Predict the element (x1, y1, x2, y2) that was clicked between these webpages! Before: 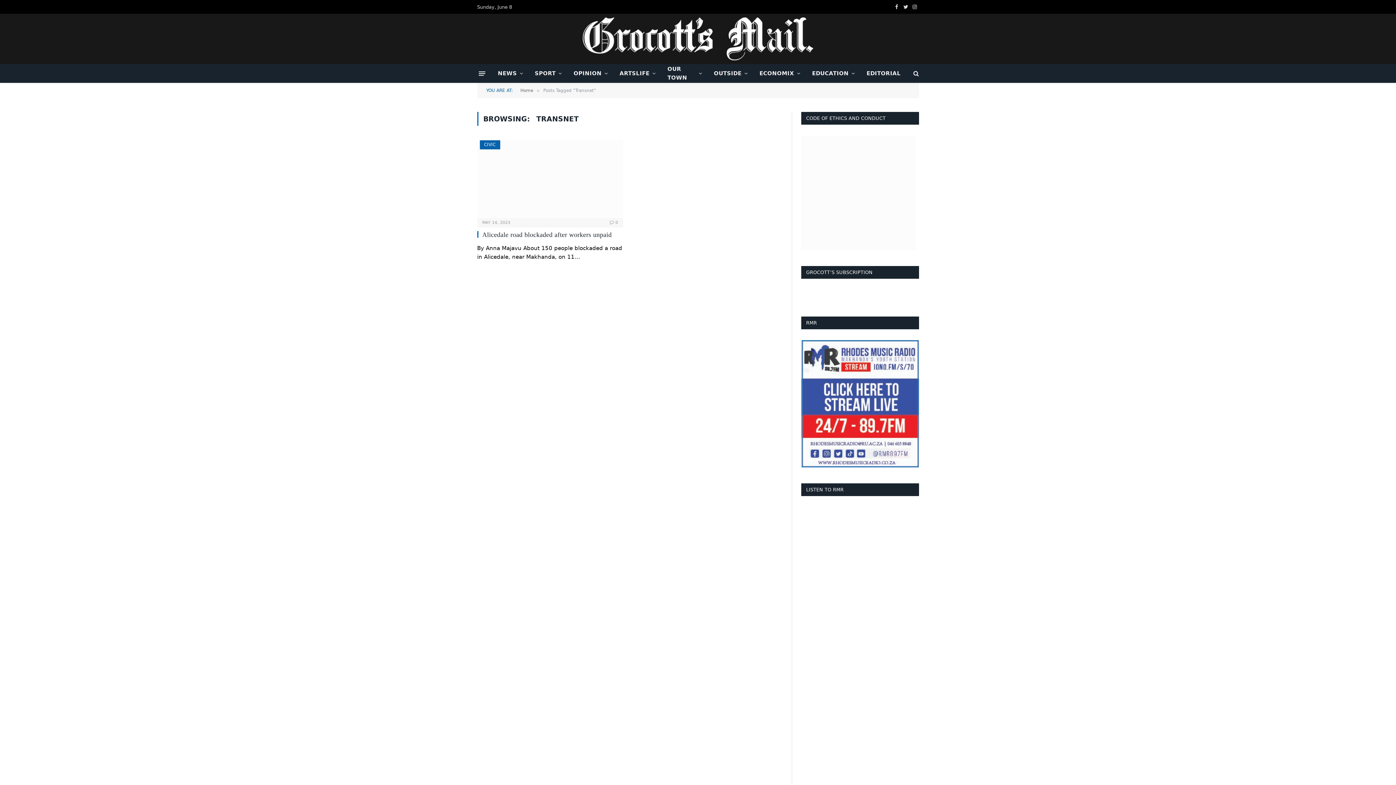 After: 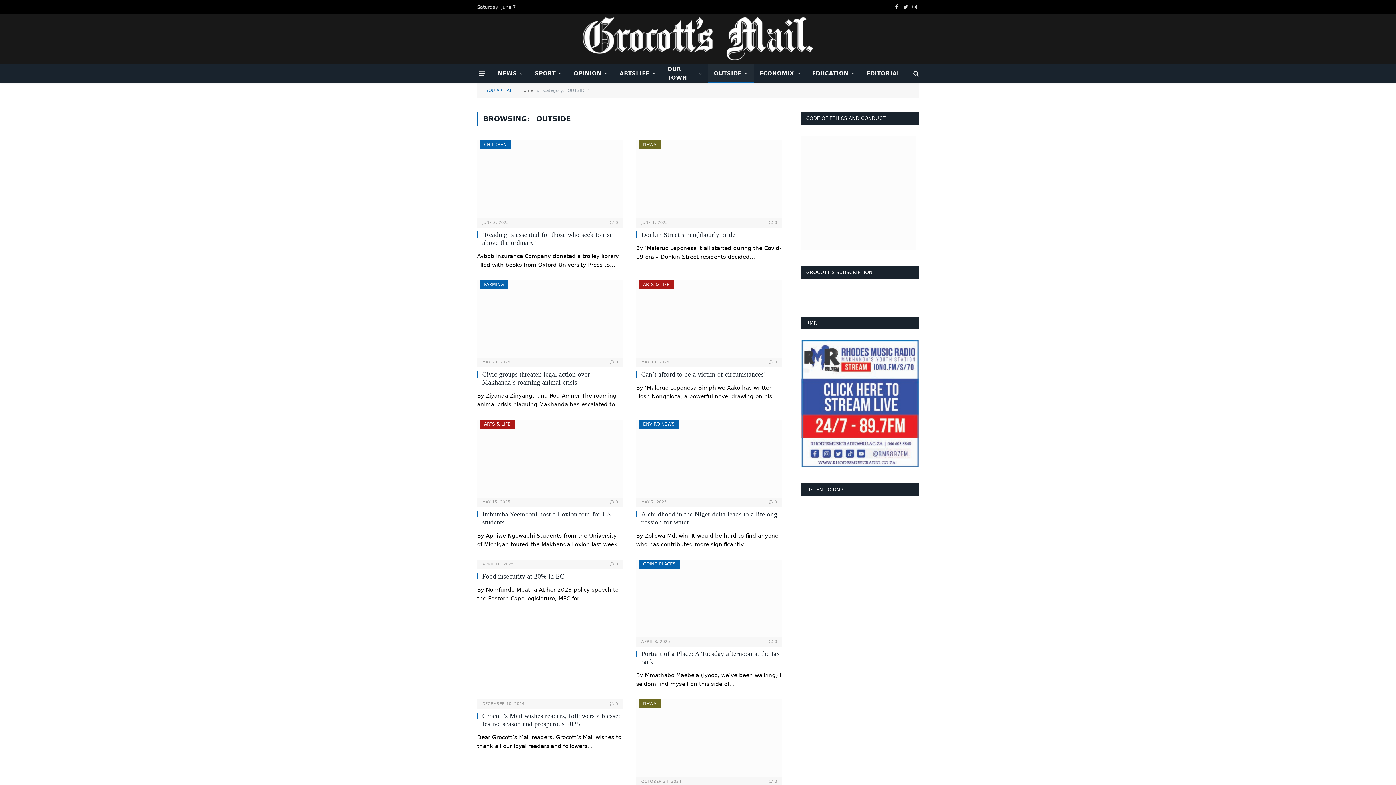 Action: label: OUTSIDE bbox: (708, 64, 753, 82)